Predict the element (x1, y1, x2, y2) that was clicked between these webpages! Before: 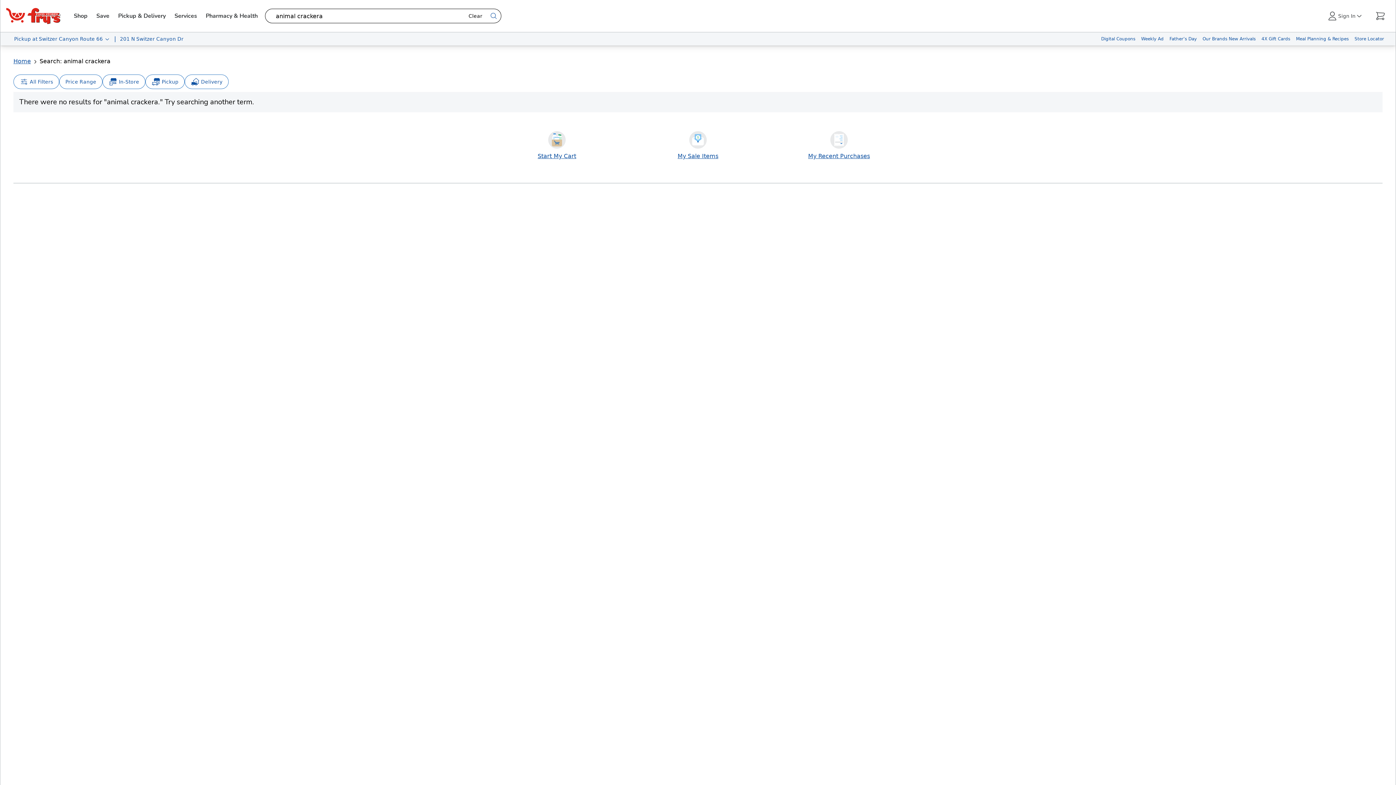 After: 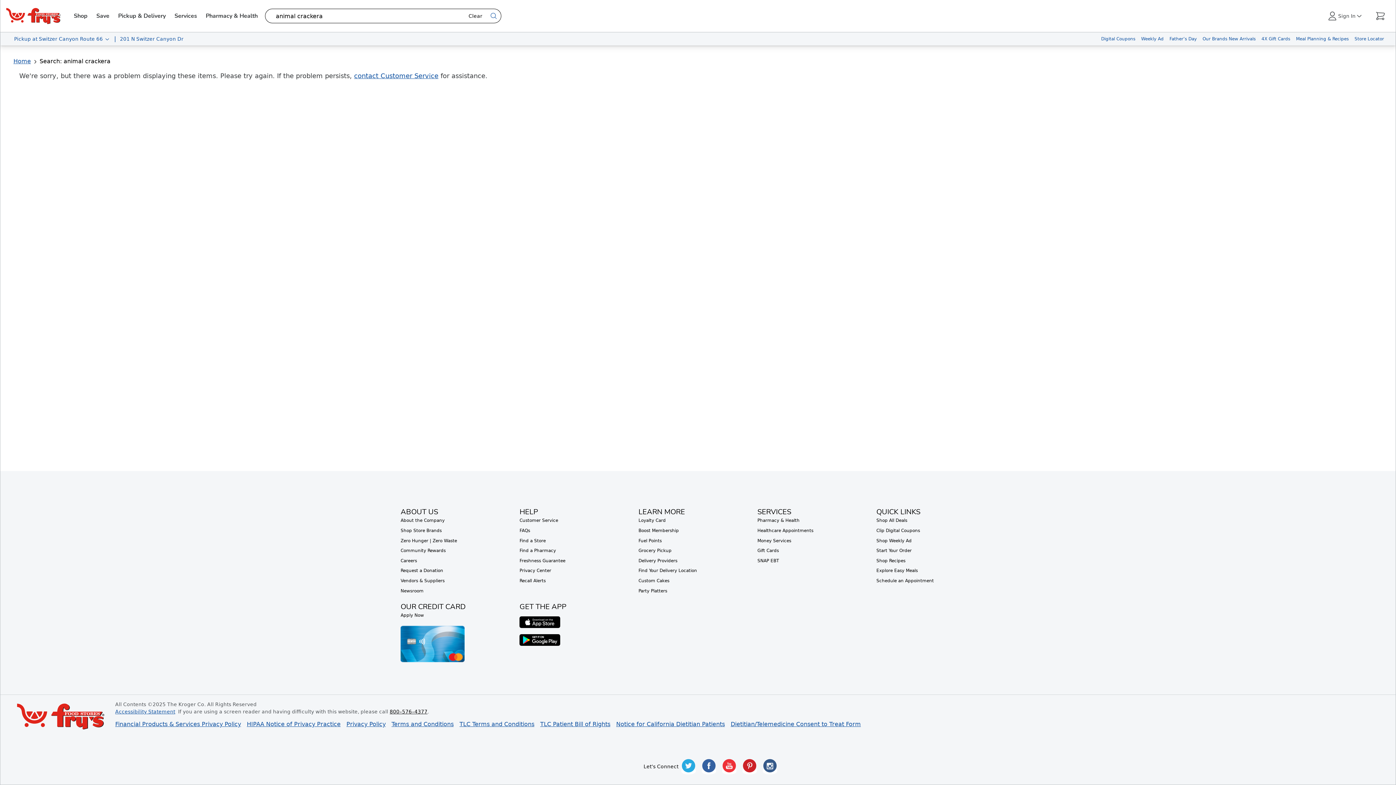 Action: bbox: (184, 74, 228, 89) label: Delivery